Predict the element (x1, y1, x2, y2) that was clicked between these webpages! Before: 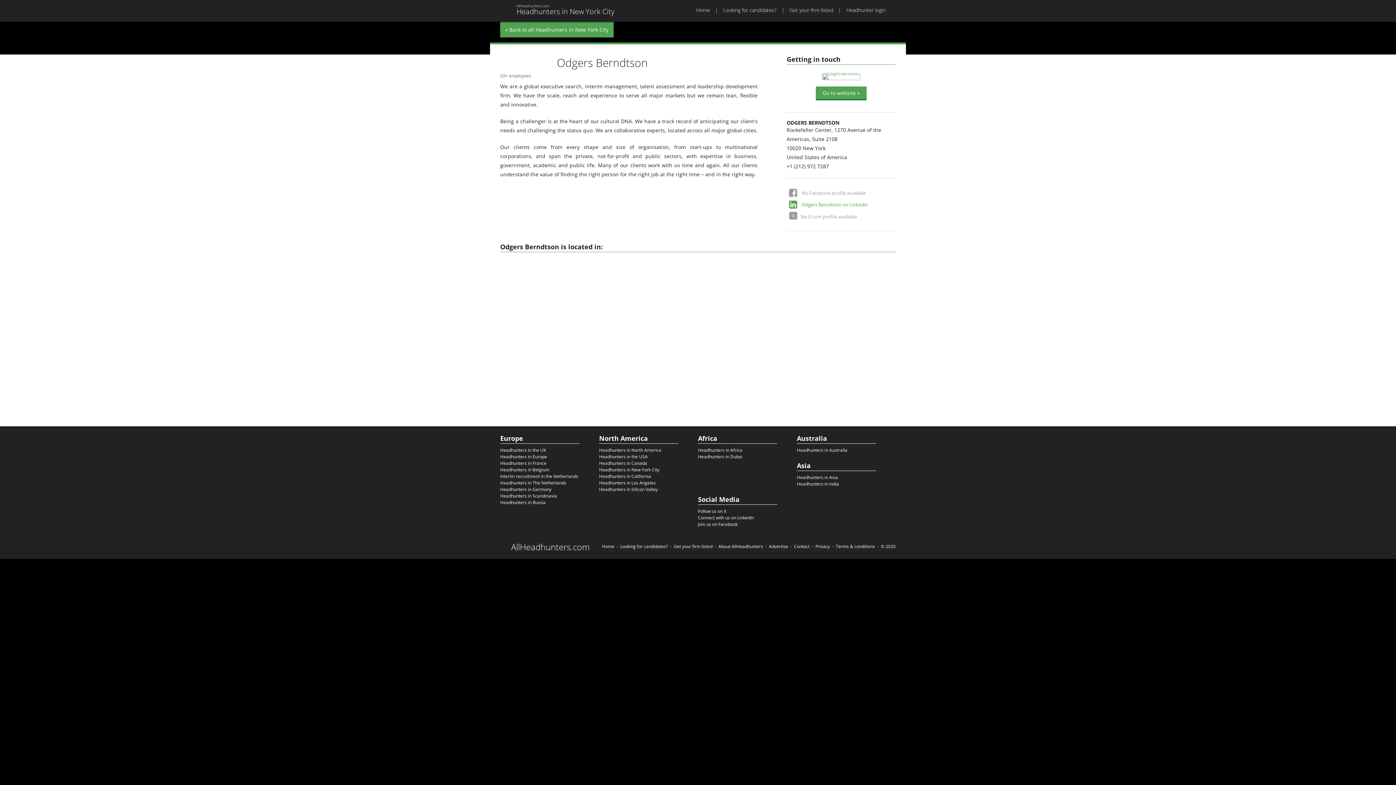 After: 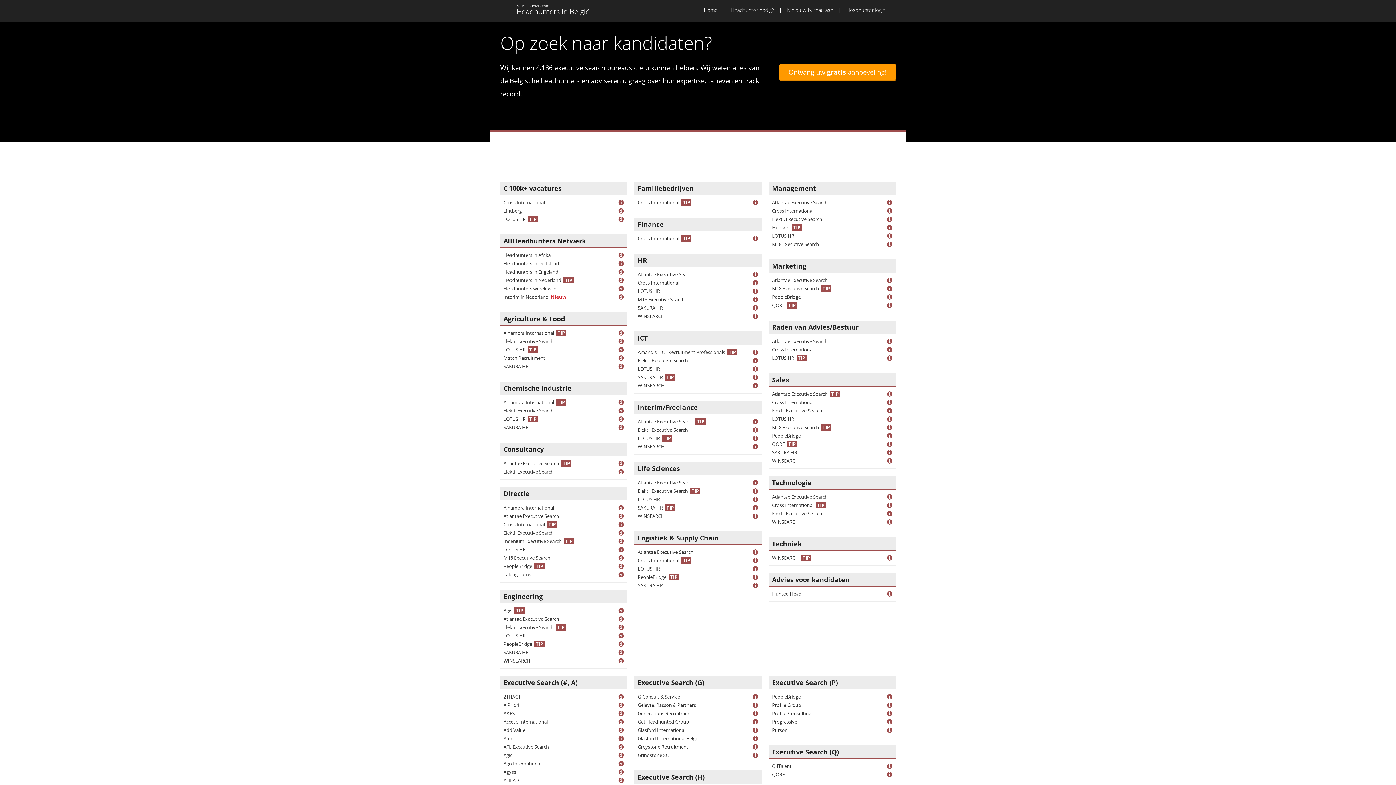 Action: label: Headhunters in Belgium bbox: (500, 466, 549, 473)